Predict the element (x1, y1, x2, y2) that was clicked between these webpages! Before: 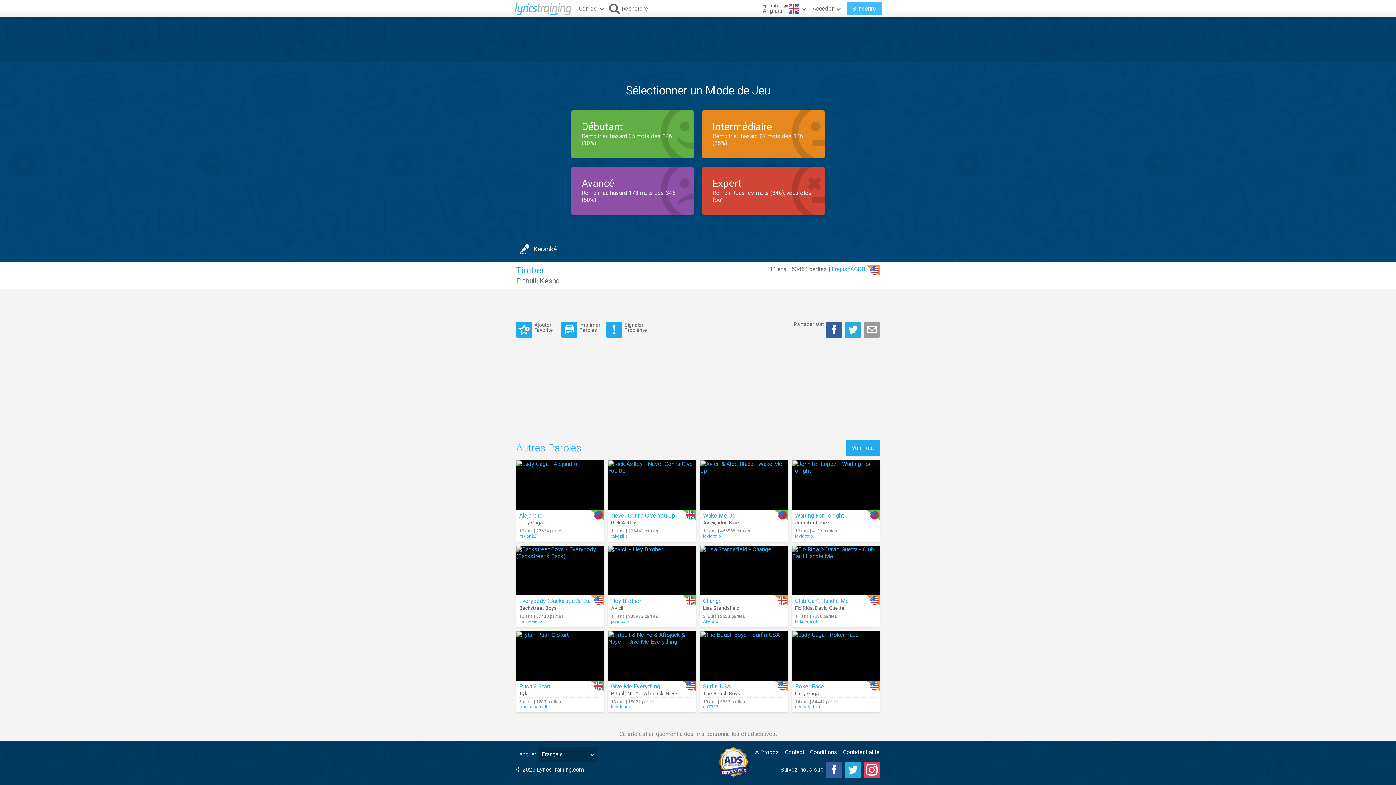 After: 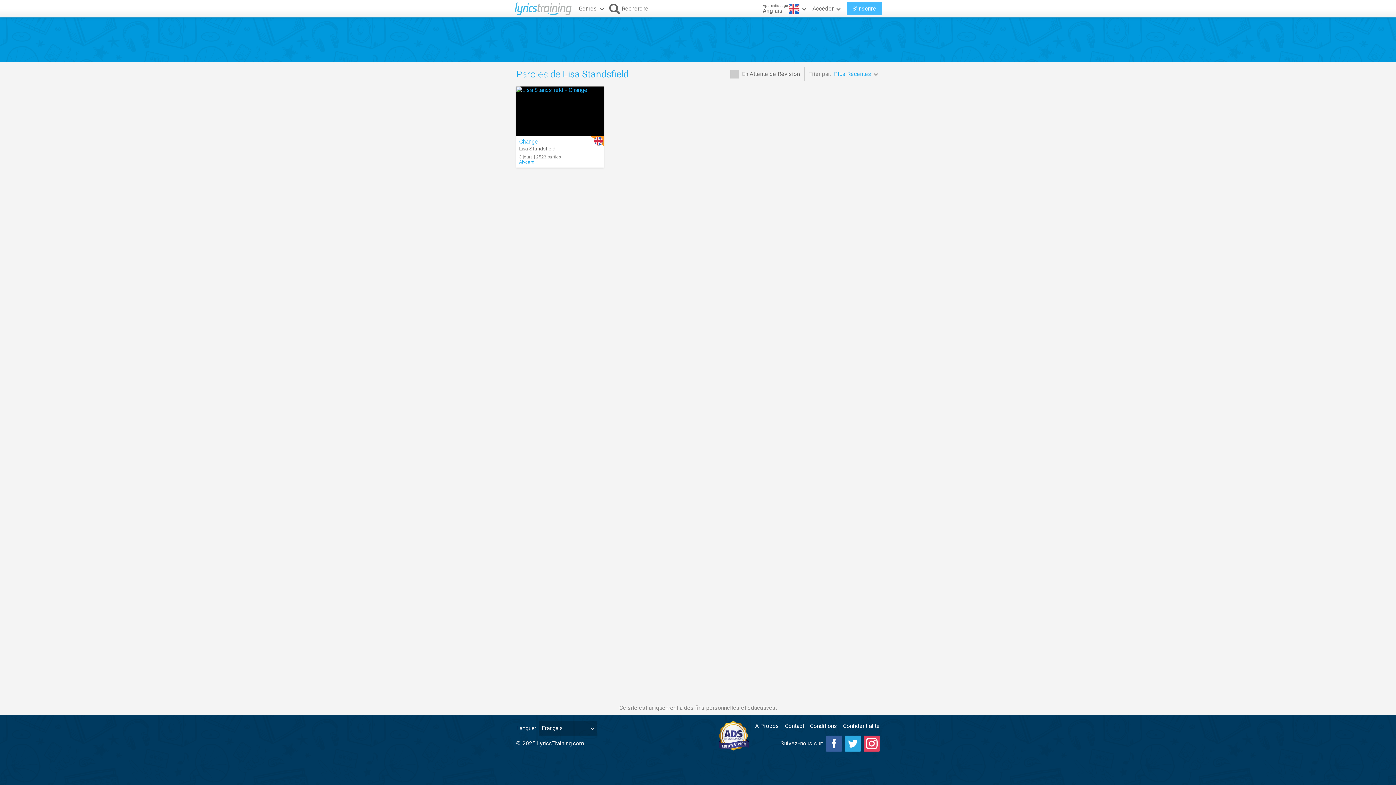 Action: label: Lisa Standsfield bbox: (703, 605, 739, 611)